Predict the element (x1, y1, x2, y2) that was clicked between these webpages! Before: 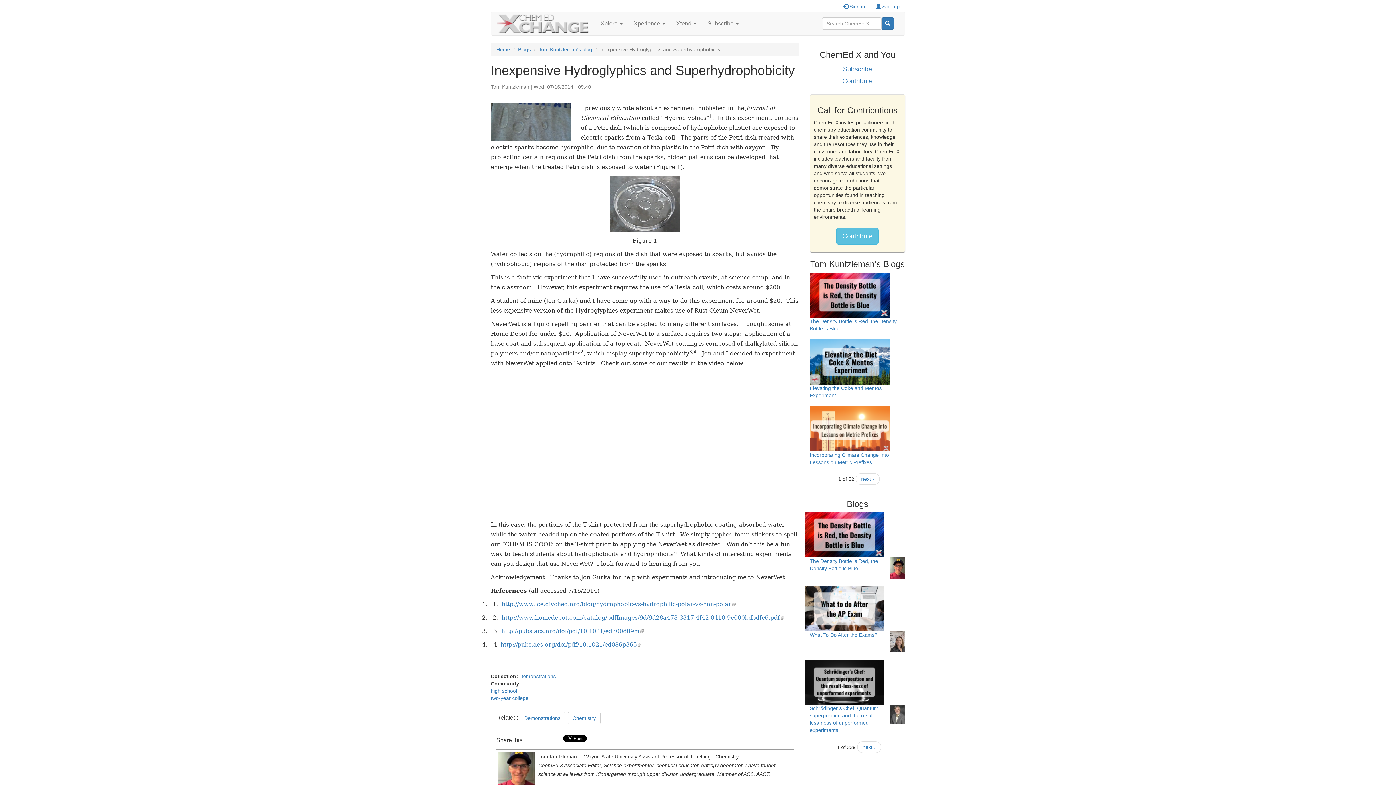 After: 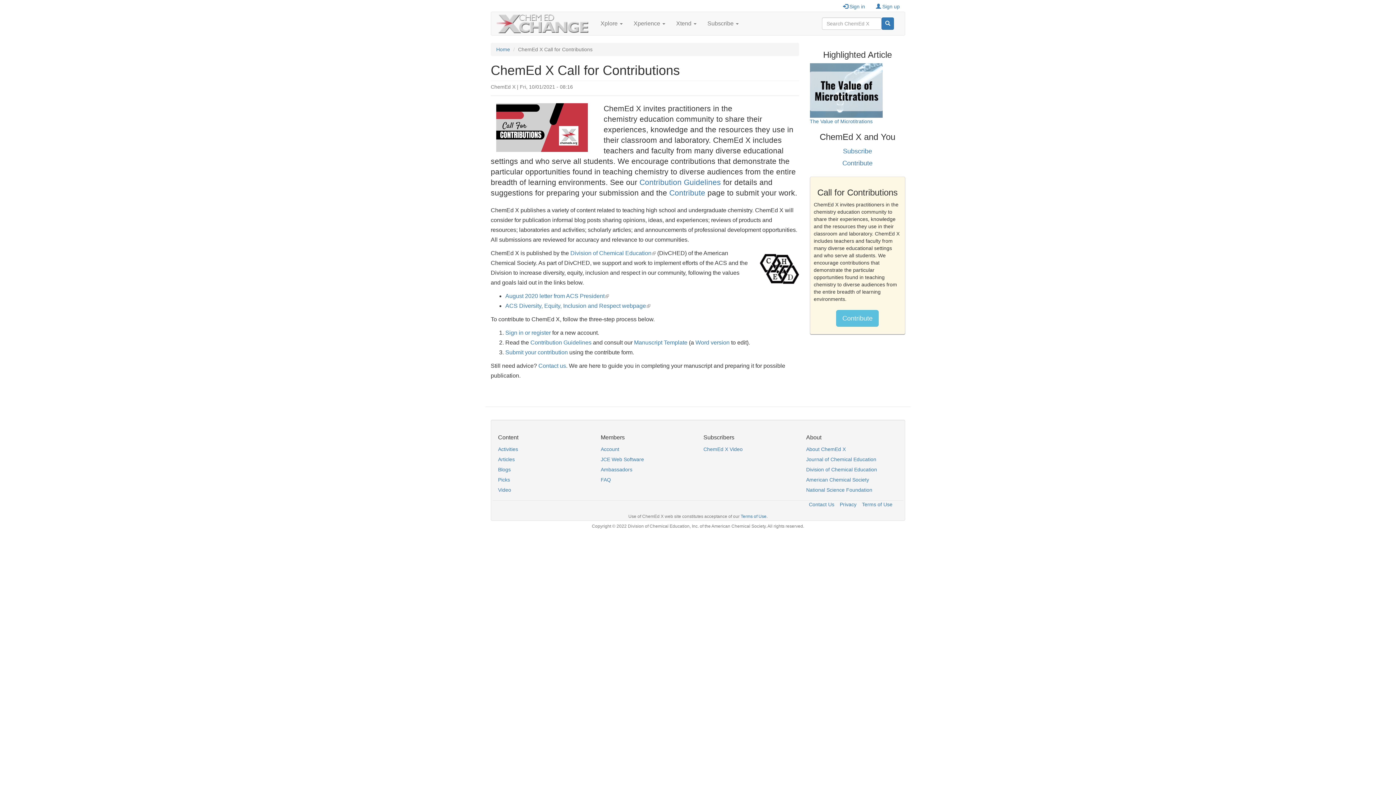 Action: label: Contribute bbox: (836, 228, 879, 244)